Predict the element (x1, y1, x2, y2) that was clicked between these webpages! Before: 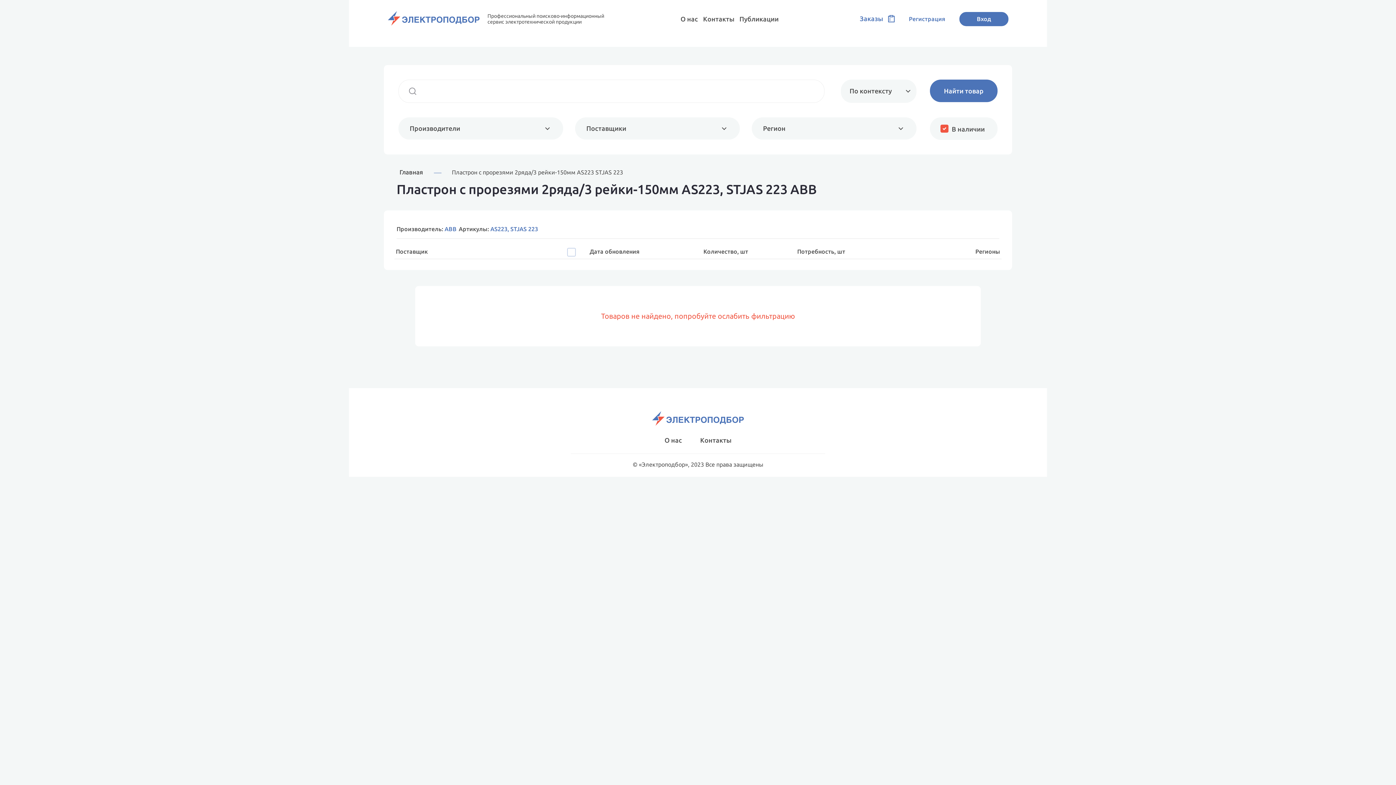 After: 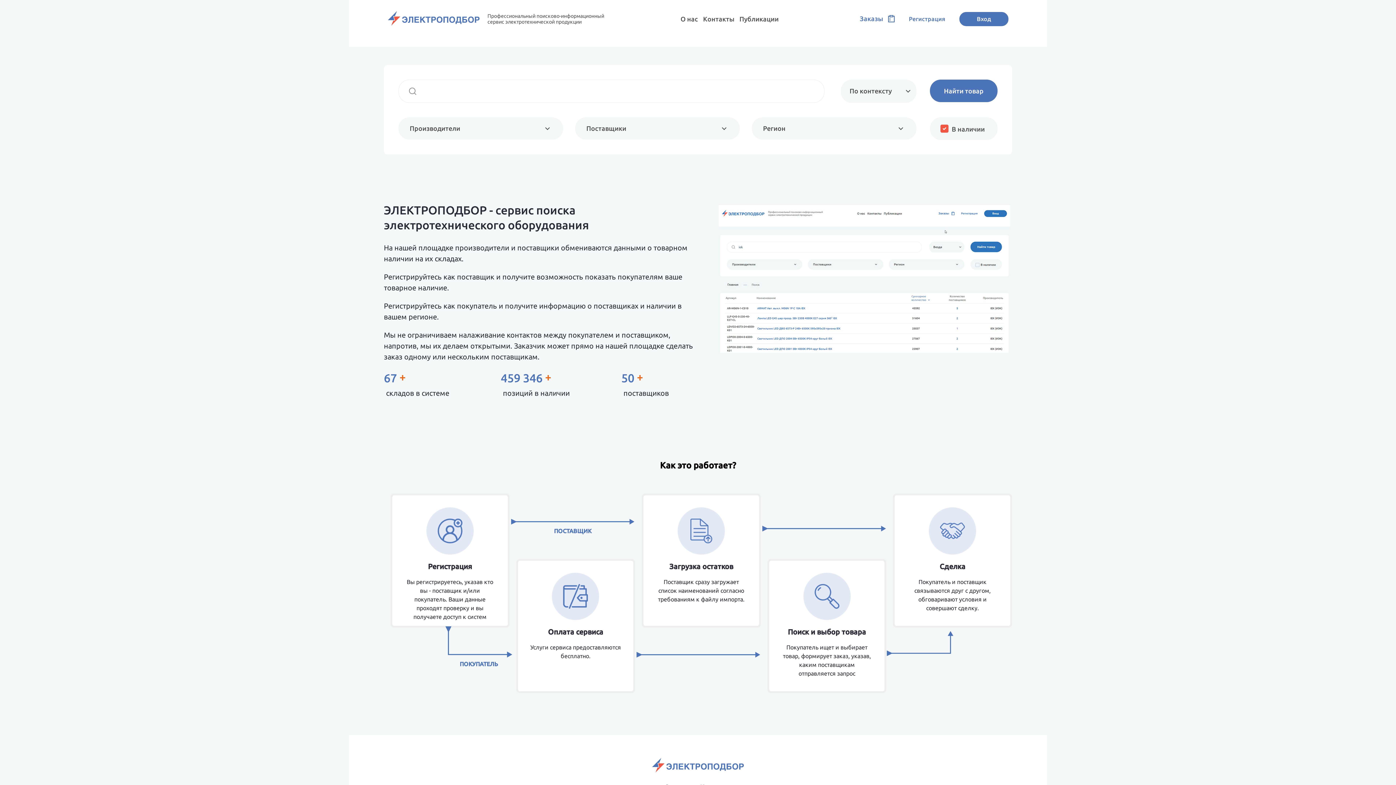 Action: bbox: (399, 168, 423, 175) label: Главная